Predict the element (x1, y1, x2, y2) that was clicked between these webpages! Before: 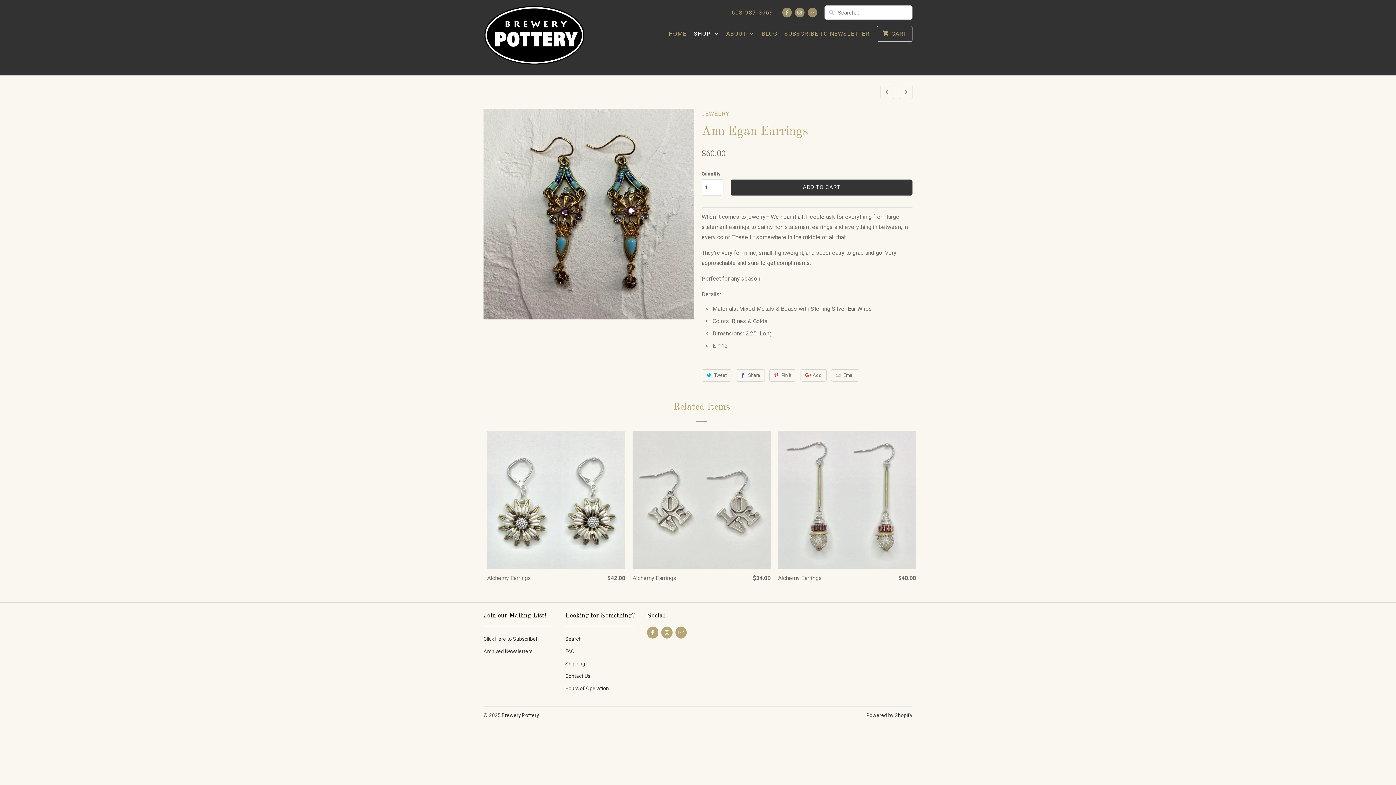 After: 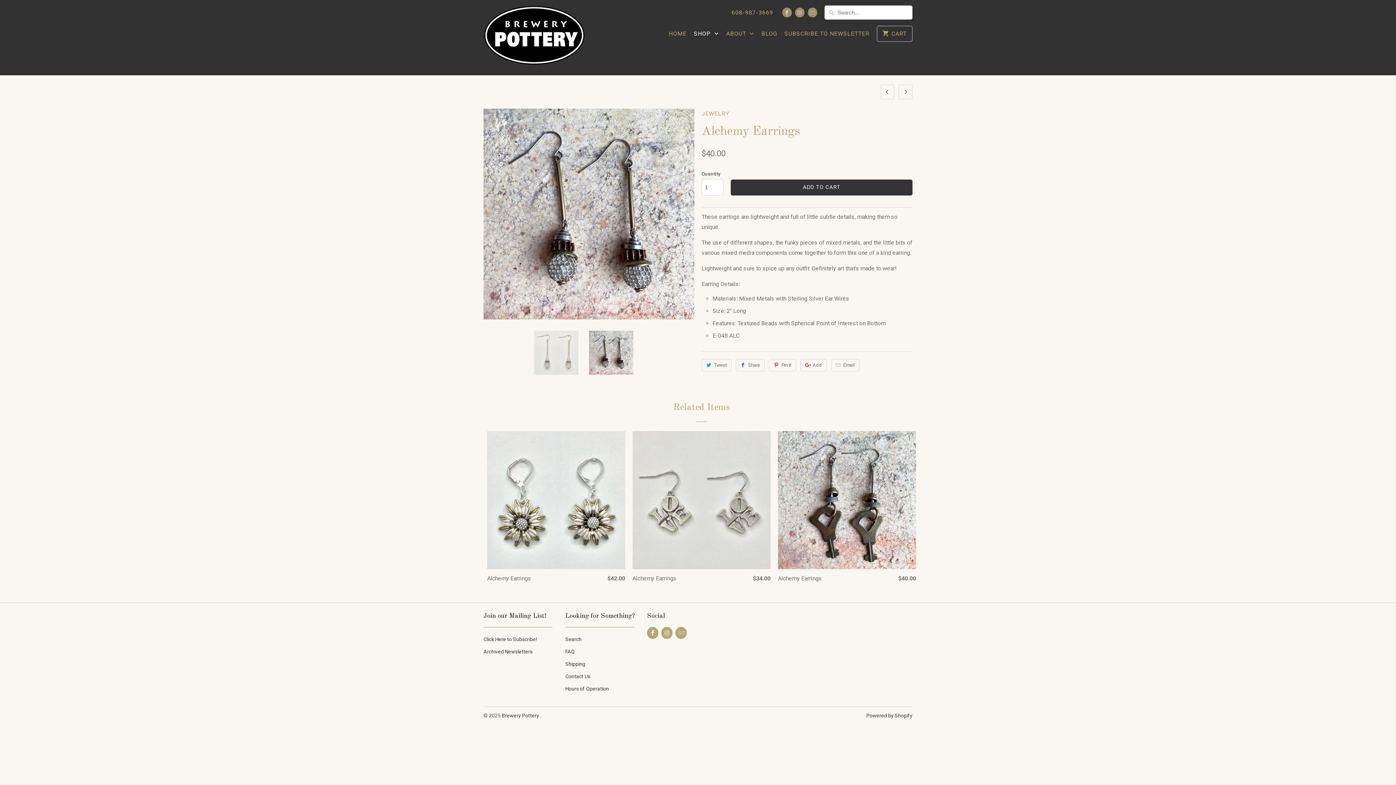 Action: label: Alchemy Earrings
$40.00 bbox: (778, 430, 916, 586)